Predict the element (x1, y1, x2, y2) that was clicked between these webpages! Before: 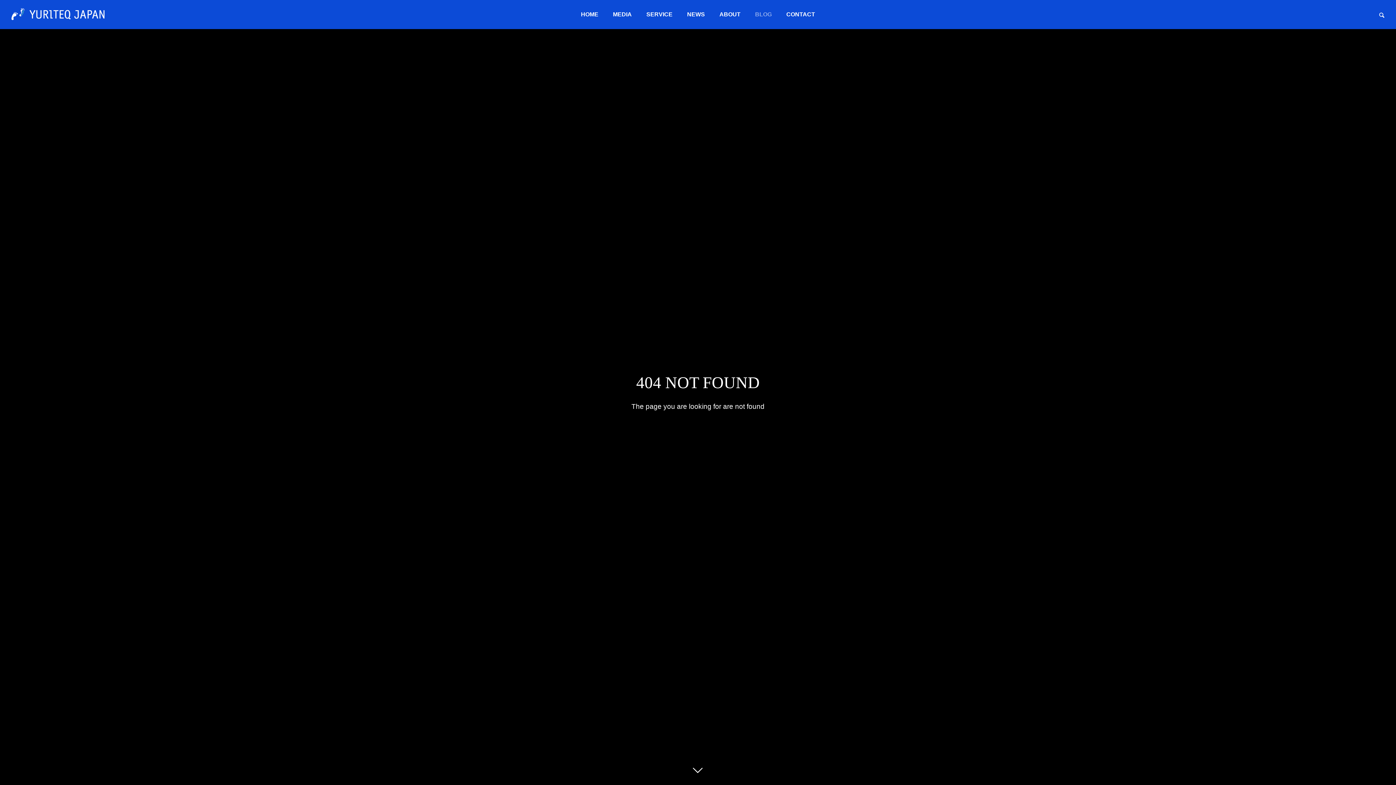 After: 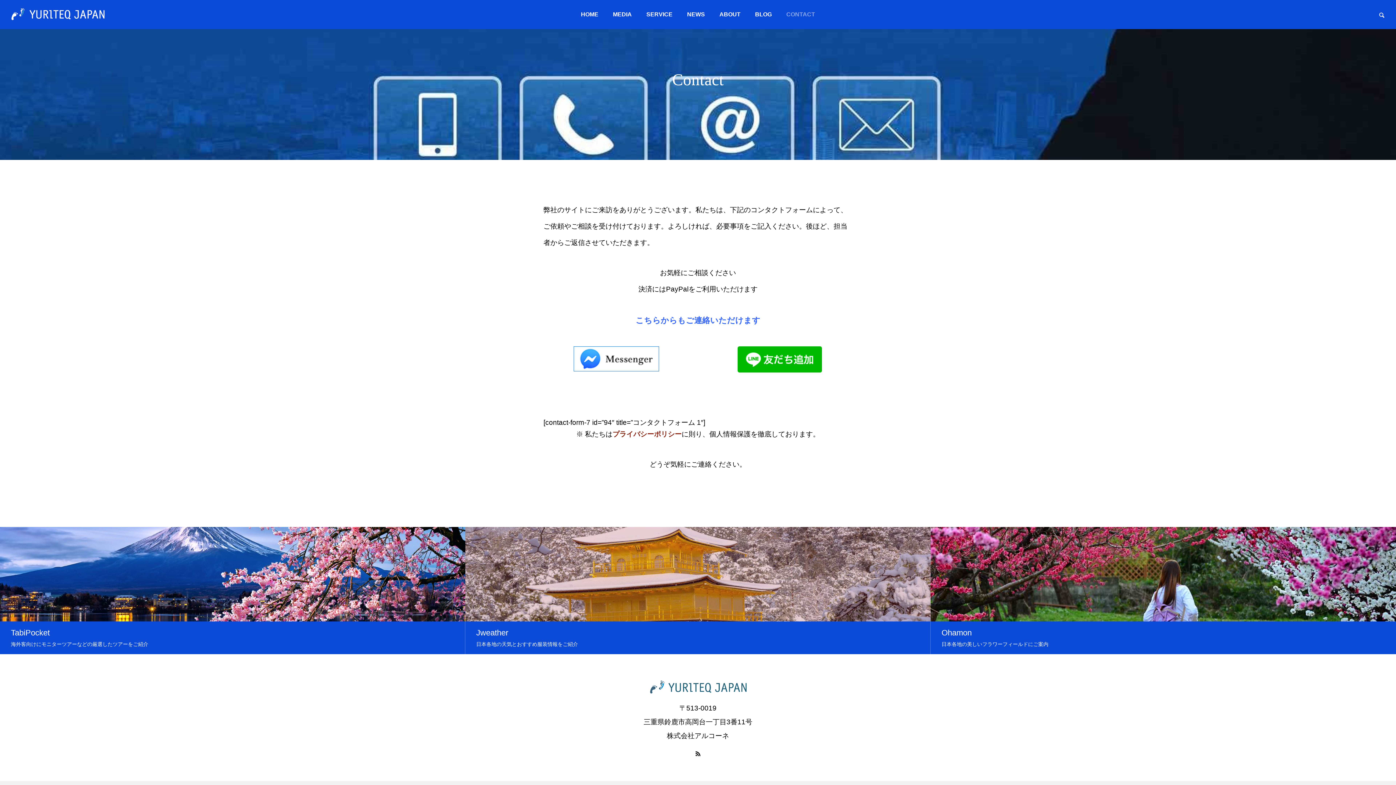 Action: bbox: (779, 0, 822, 29) label: CONTACT